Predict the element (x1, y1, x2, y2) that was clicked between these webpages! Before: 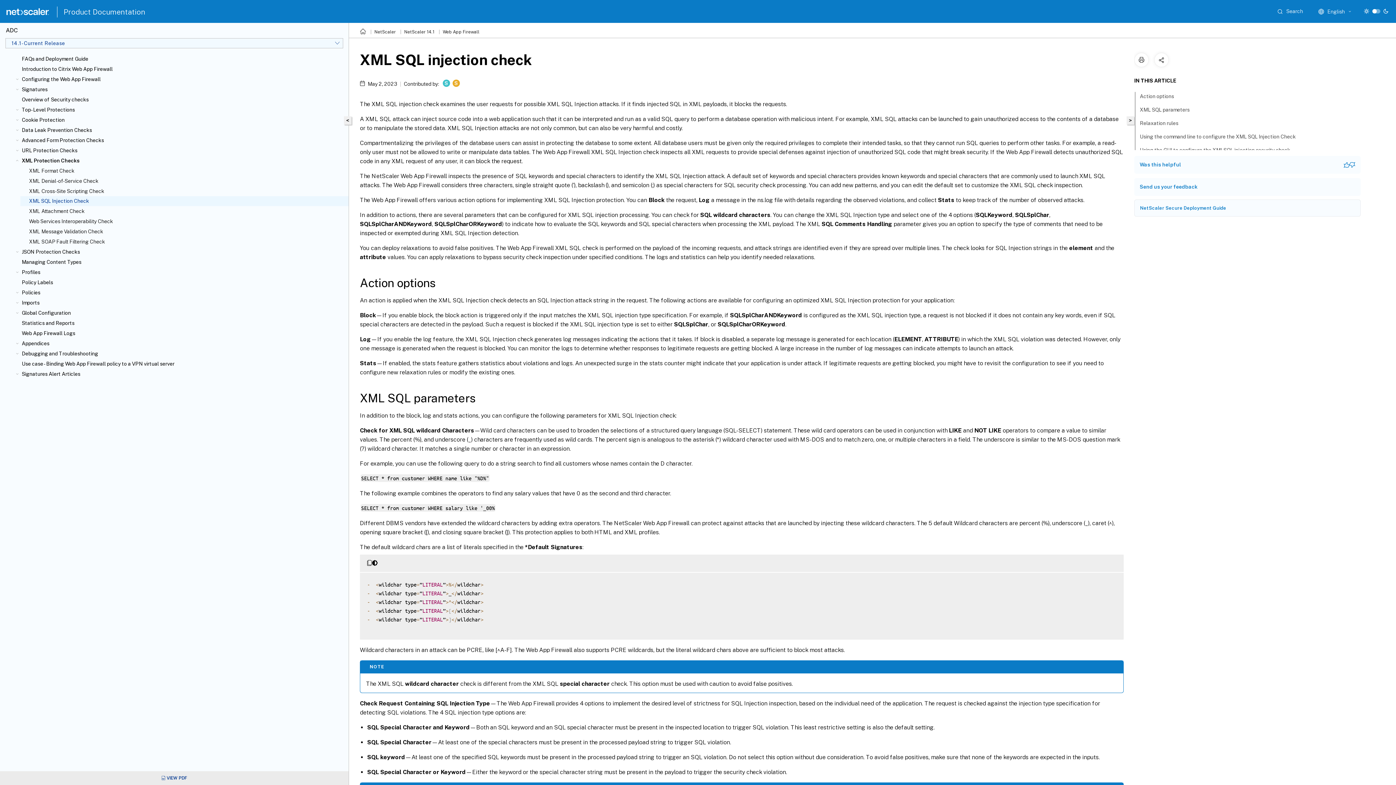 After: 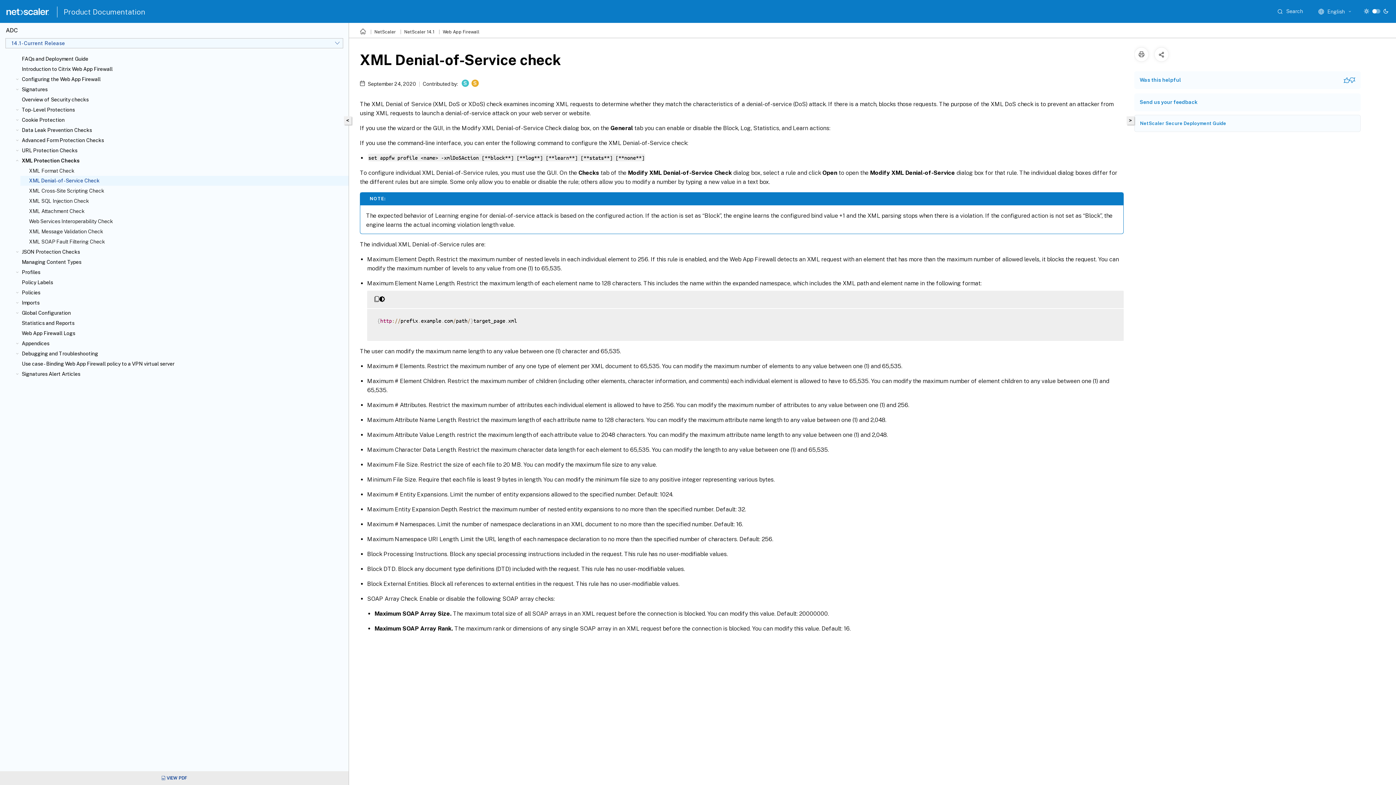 Action: bbox: (29, 177, 345, 184) label: XML Denial-of-Service Check